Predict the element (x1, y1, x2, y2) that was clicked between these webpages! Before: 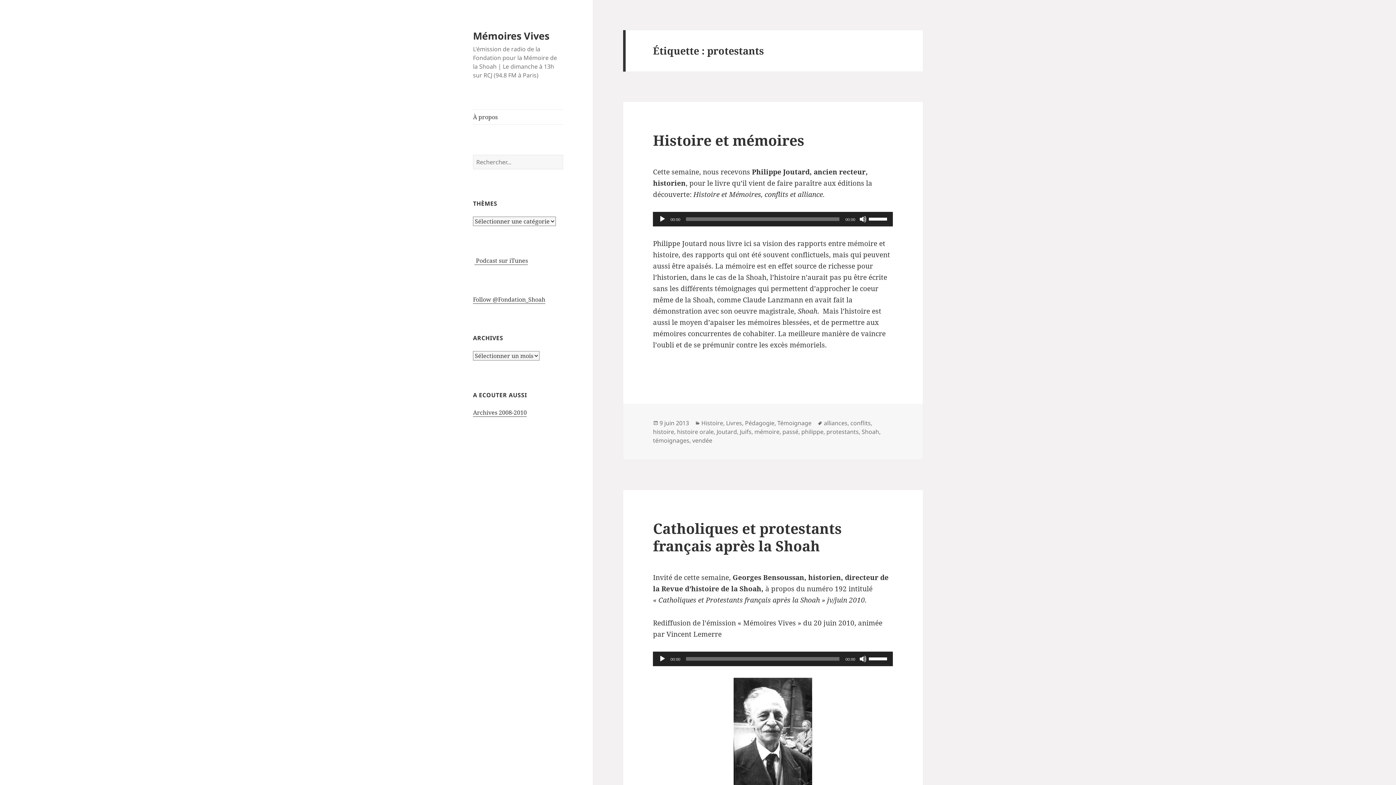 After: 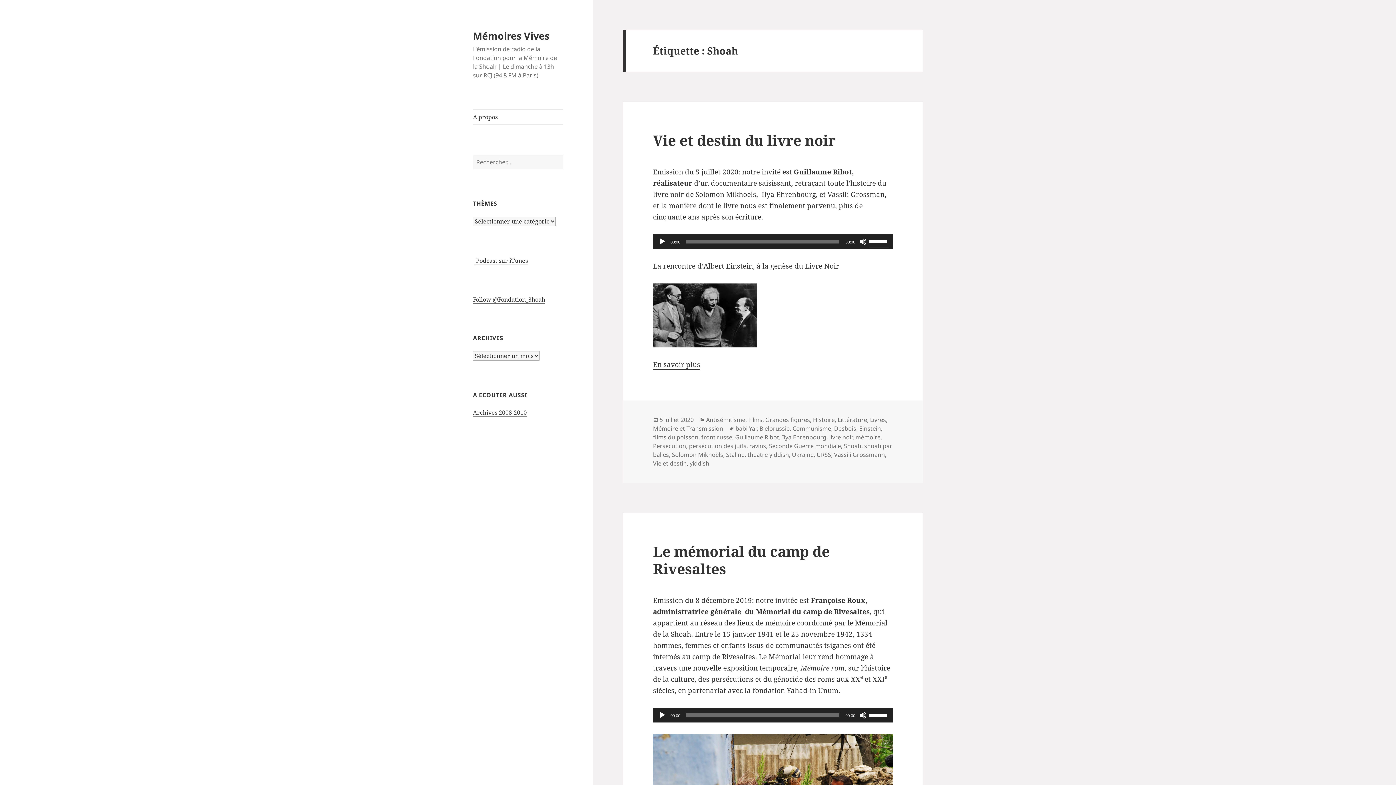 Action: bbox: (861, 427, 879, 436) label: Shoah